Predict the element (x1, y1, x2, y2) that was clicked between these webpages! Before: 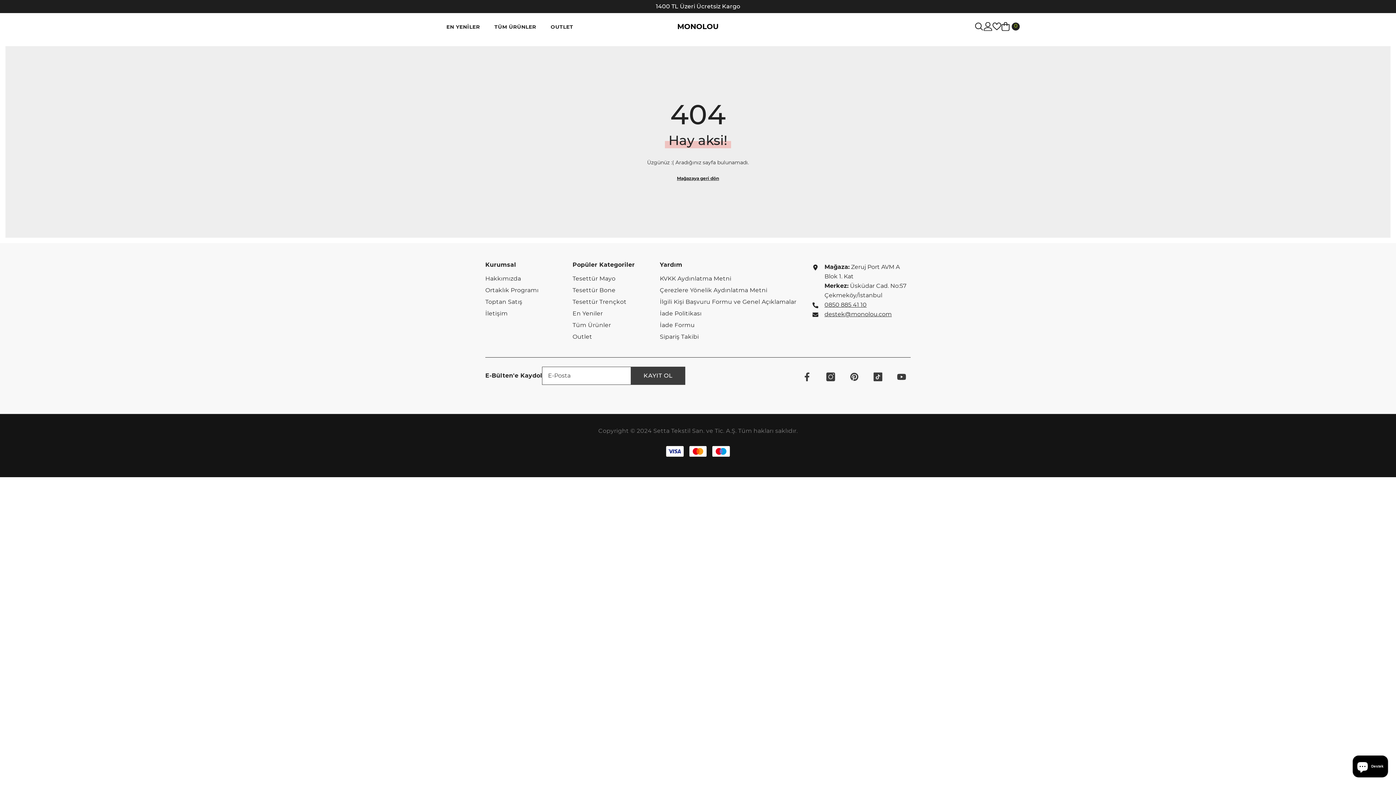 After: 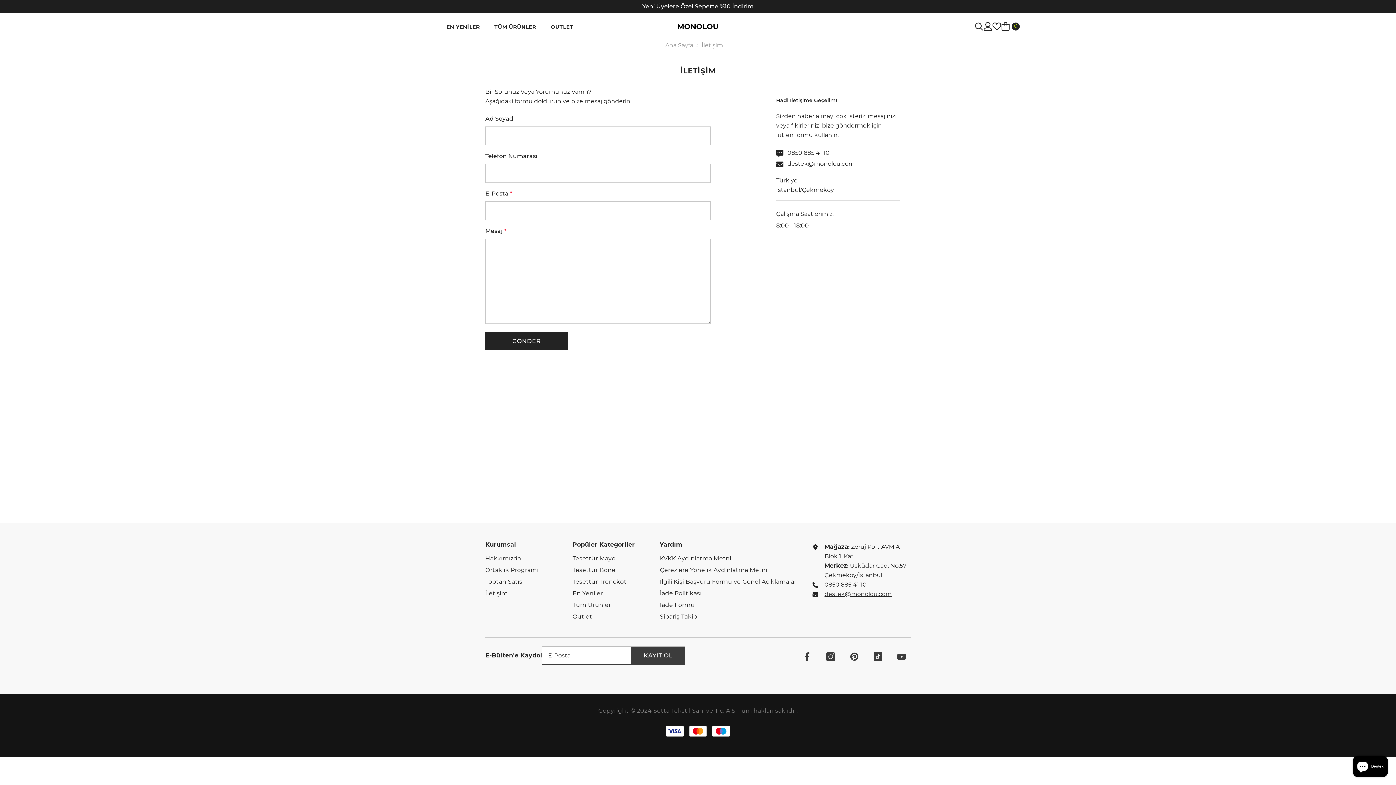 Action: label: İletişim bbox: (485, 308, 507, 319)